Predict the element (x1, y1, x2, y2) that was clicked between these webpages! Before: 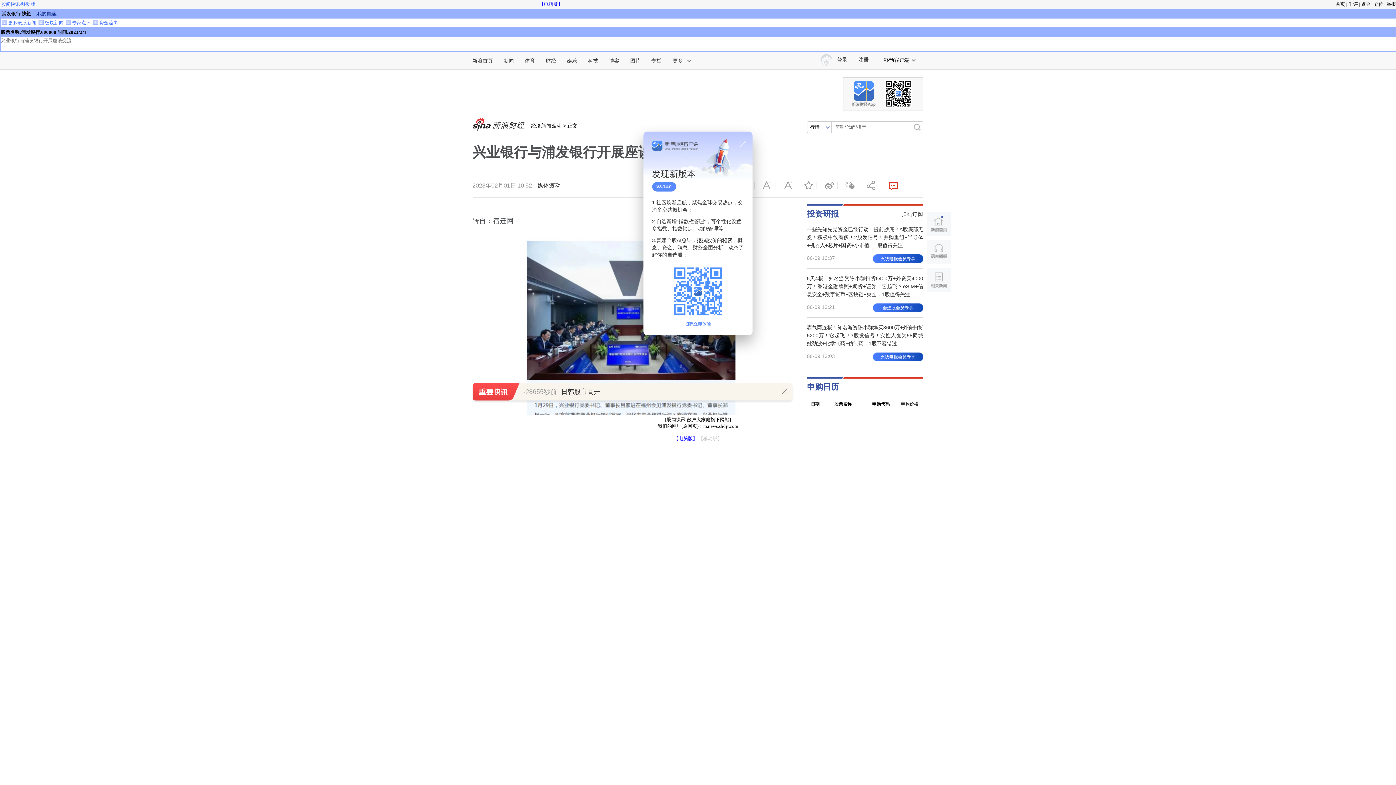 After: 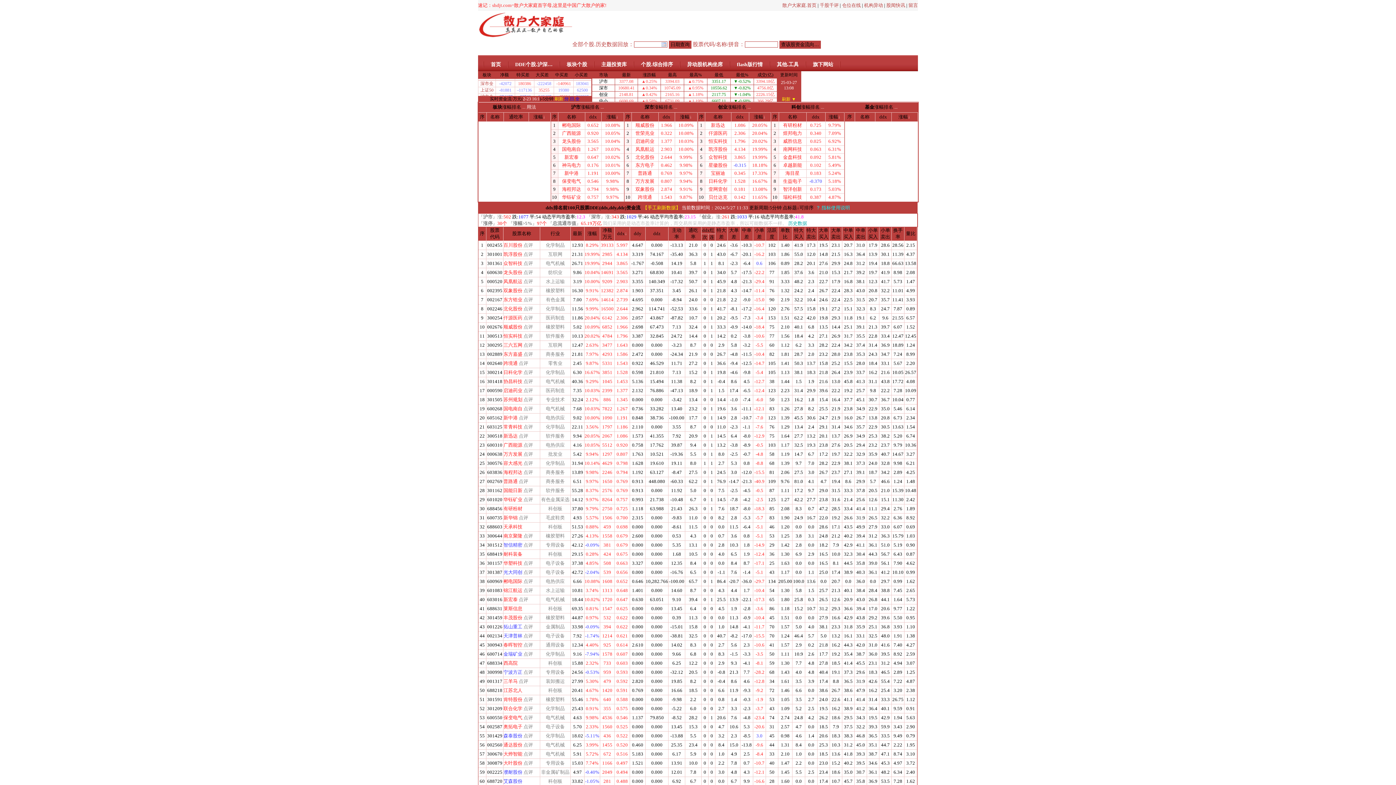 Action: label: 资金 bbox: (1361, 1, 1370, 6)